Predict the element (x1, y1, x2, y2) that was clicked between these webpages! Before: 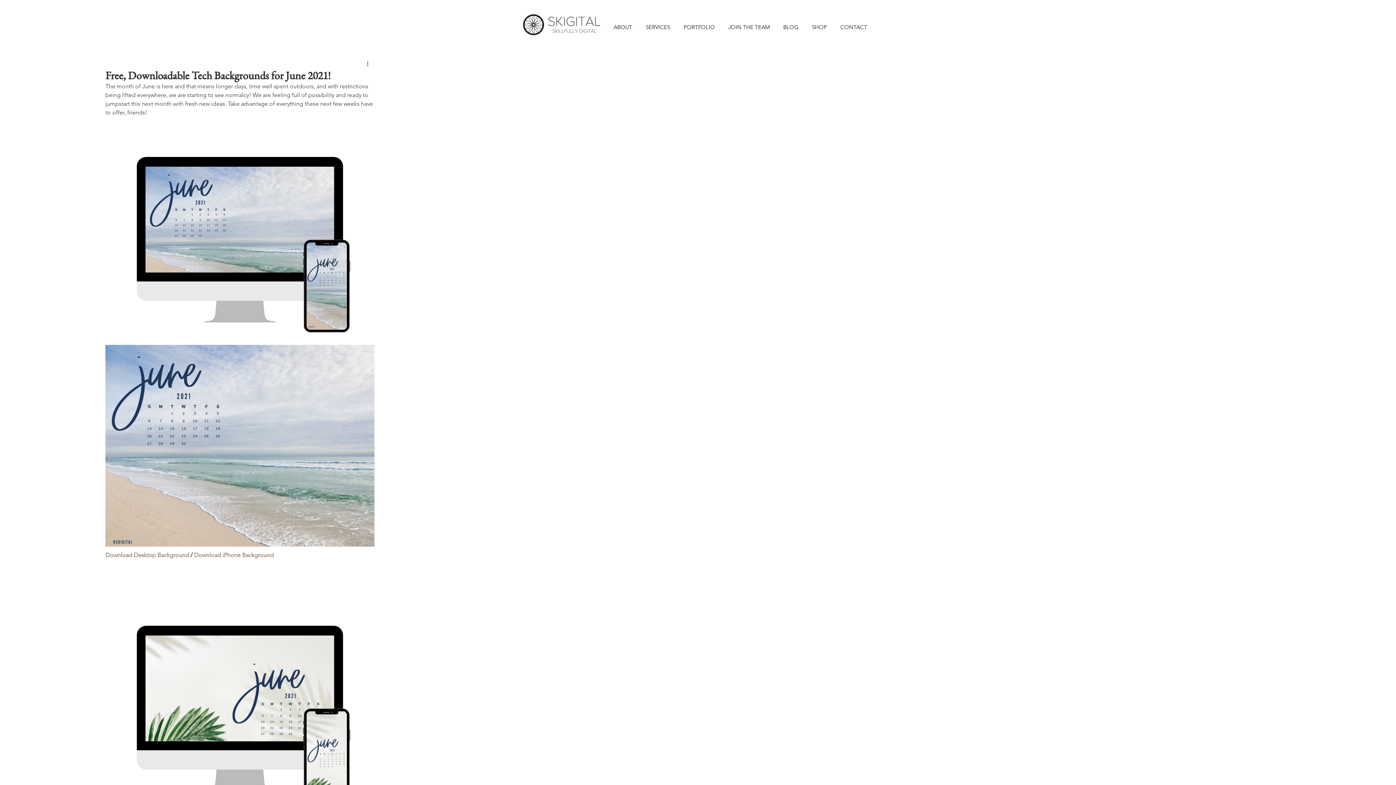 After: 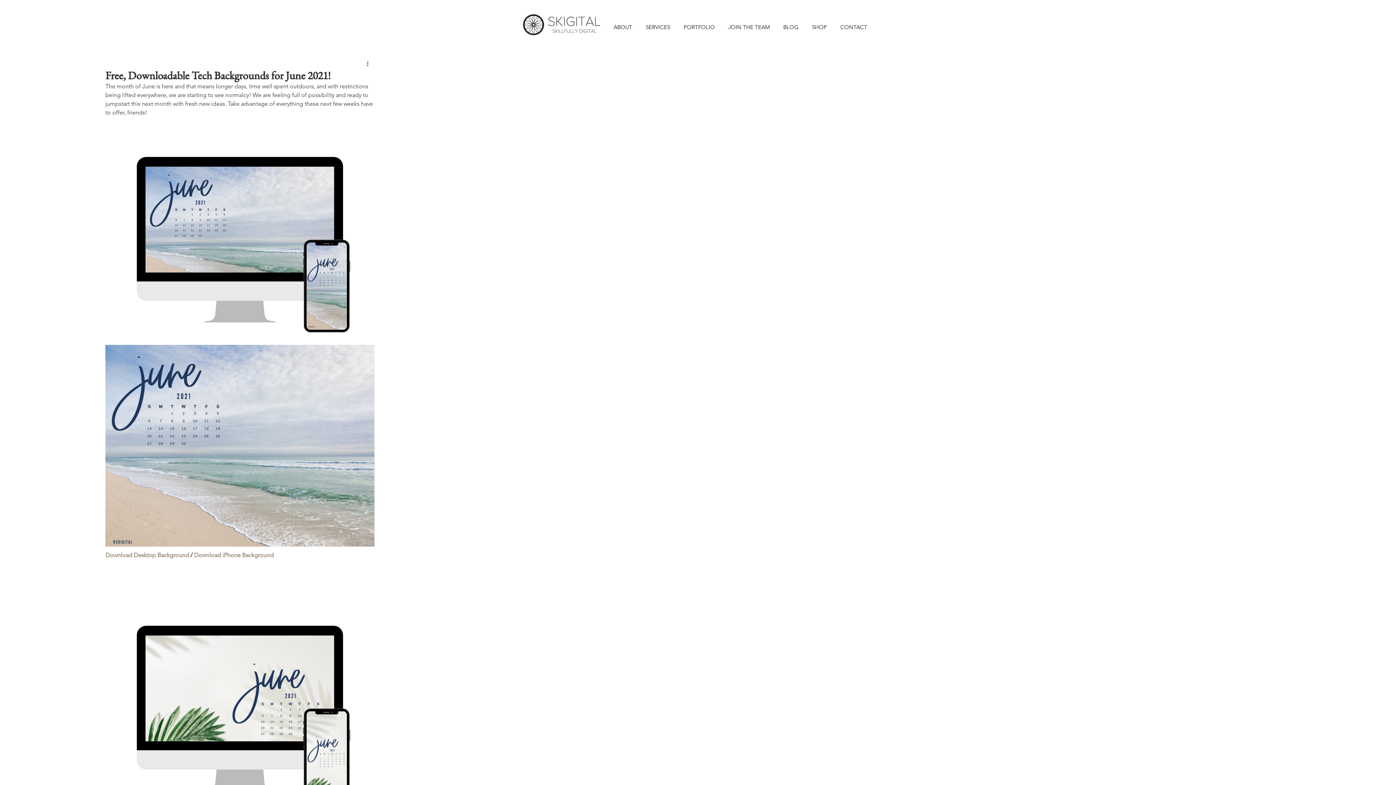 Action: label: Download iPhone Background  bbox: (194, 552, 275, 558)